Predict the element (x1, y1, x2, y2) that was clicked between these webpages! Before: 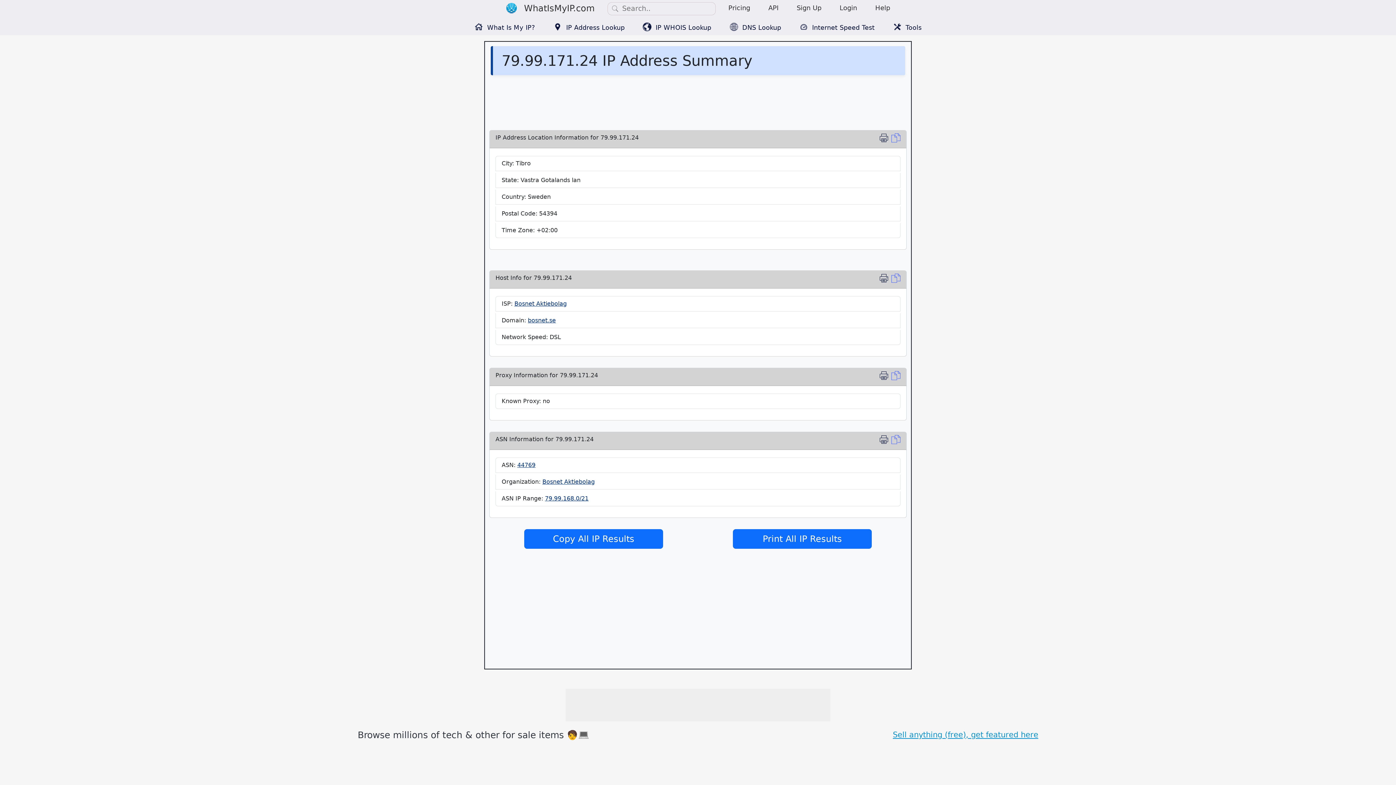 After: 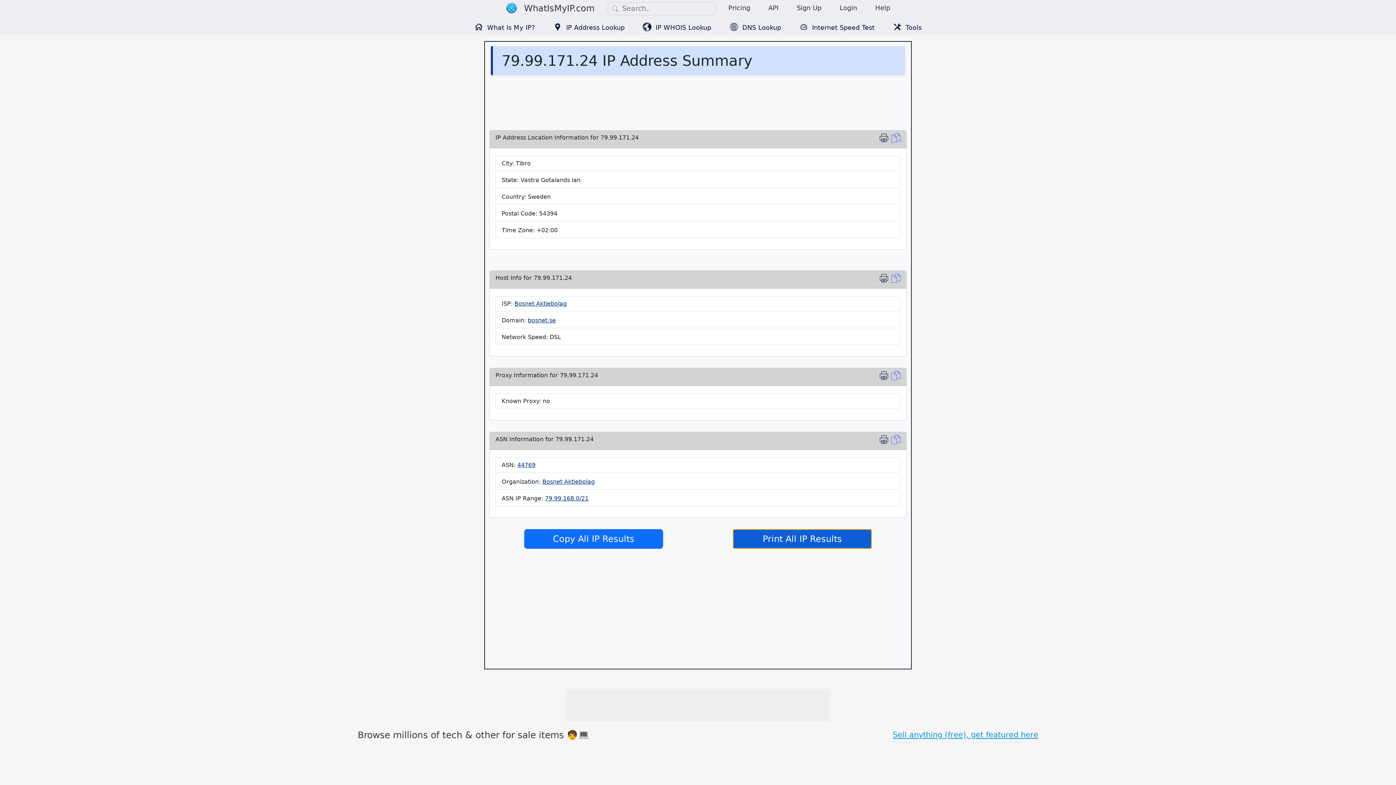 Action: label: Print All IP Results bbox: (732, 529, 872, 549)